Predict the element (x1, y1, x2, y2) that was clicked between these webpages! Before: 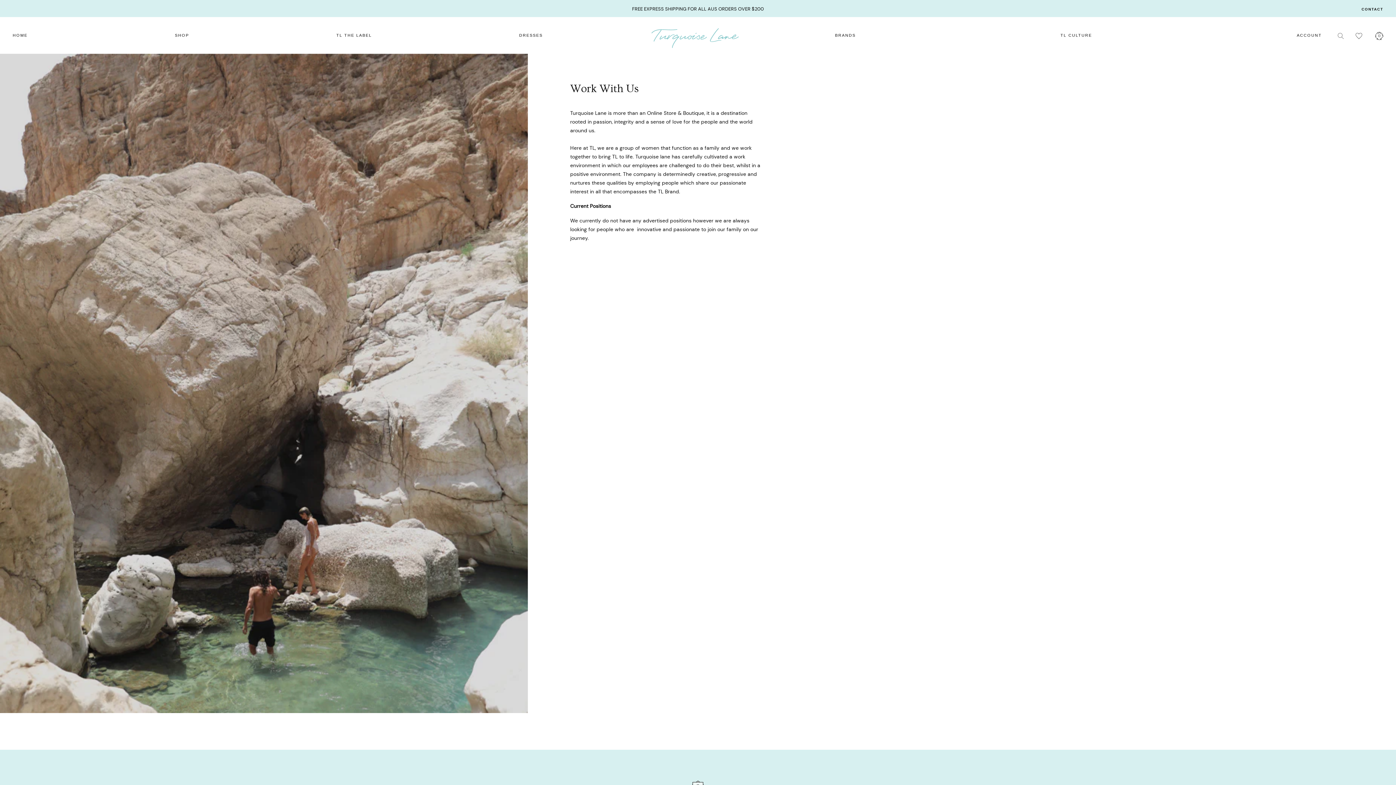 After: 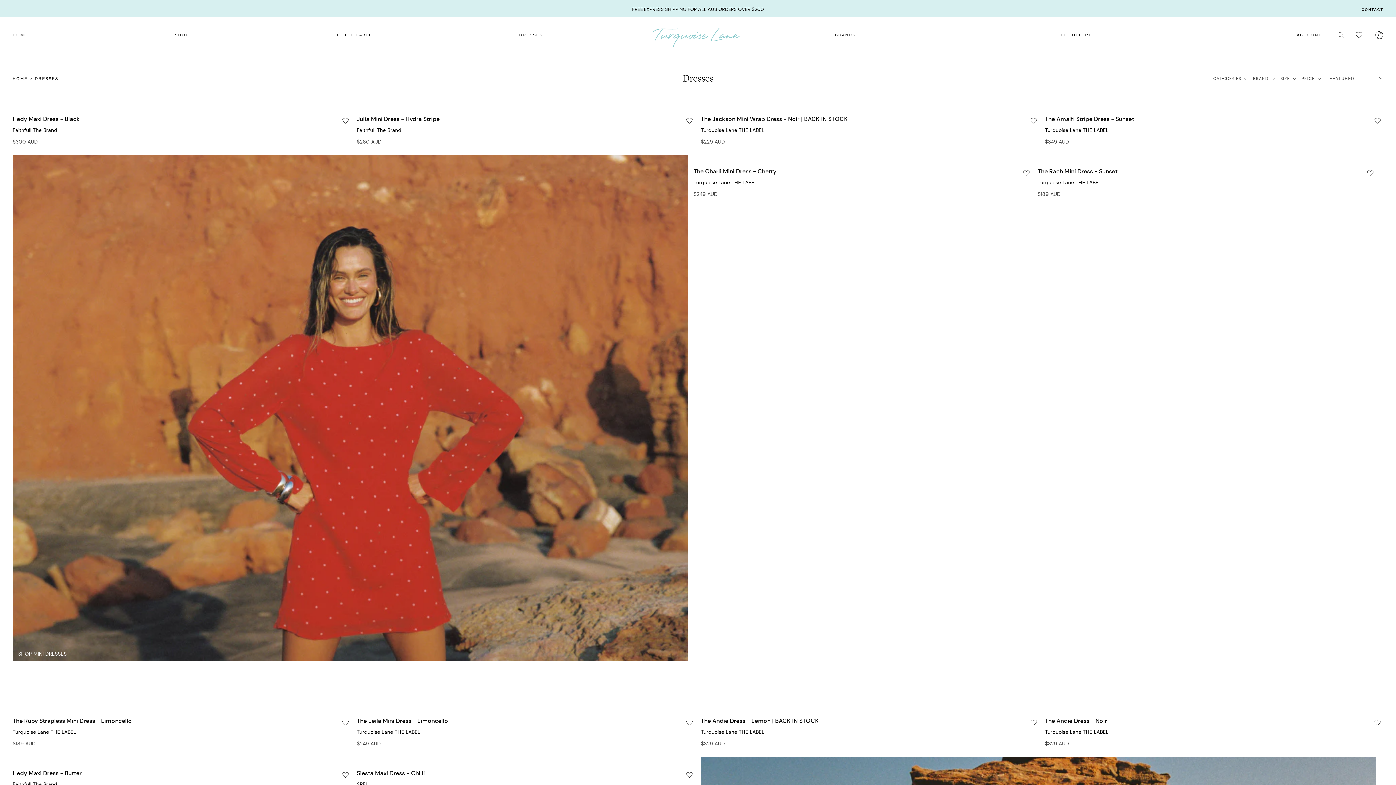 Action: bbox: (519, 32, 542, 38) label: DRESSES